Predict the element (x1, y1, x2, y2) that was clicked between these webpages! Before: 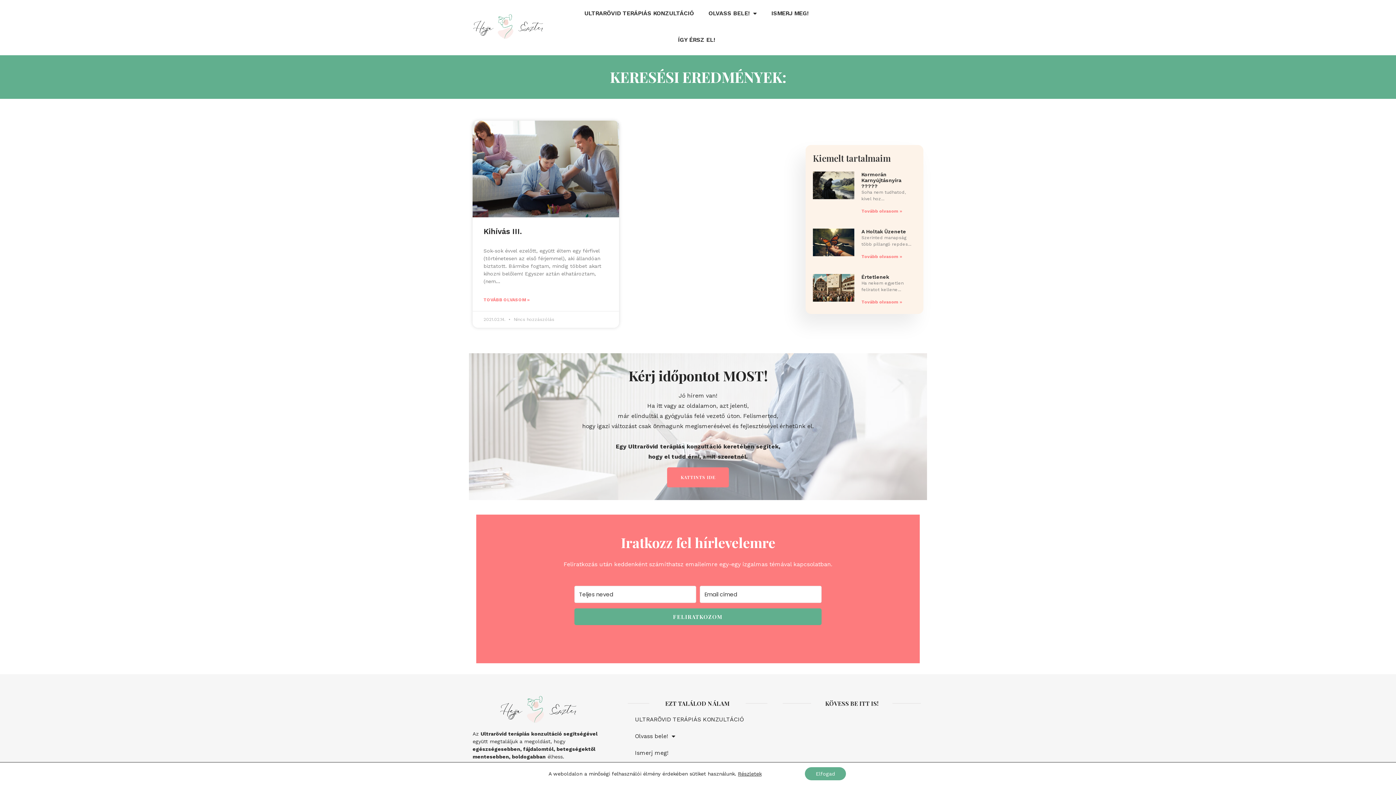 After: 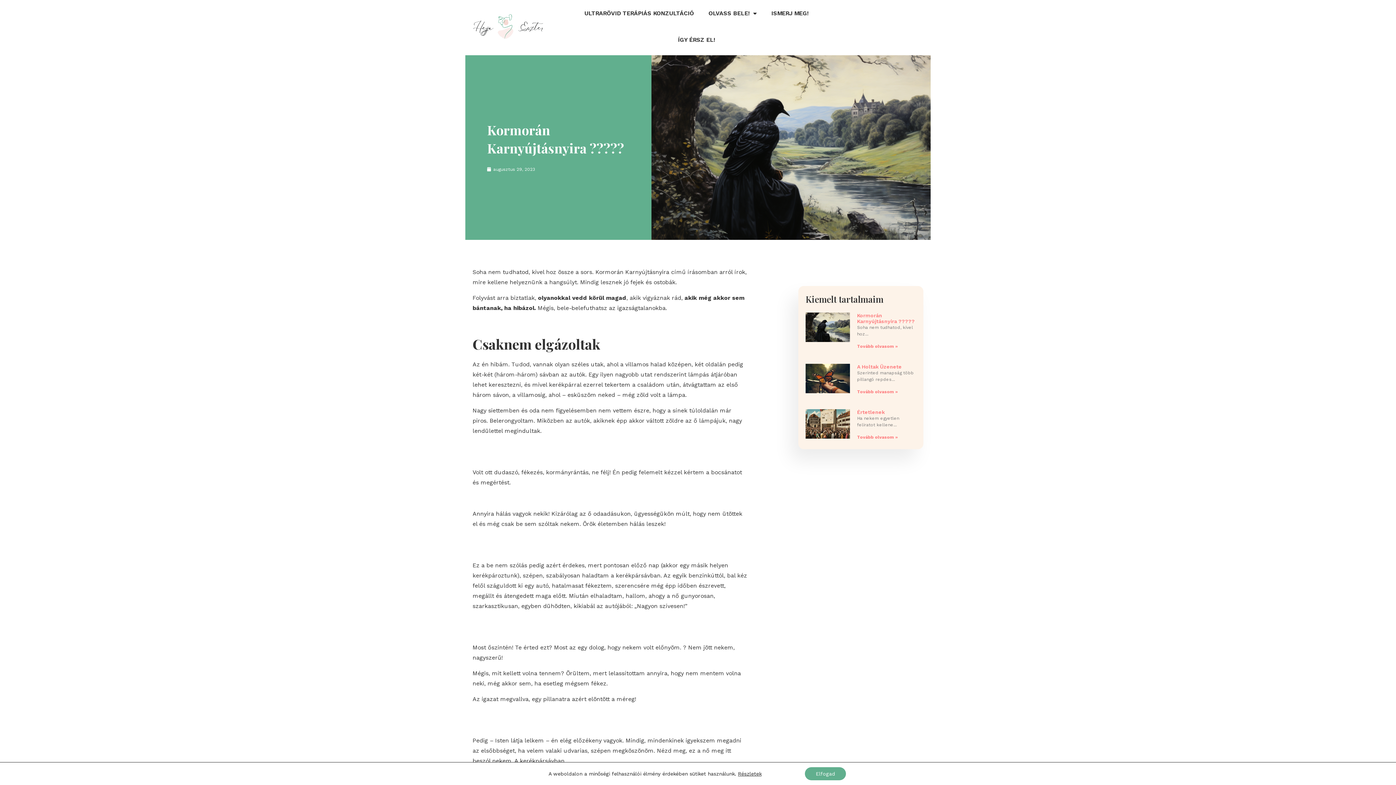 Action: bbox: (813, 171, 854, 216)